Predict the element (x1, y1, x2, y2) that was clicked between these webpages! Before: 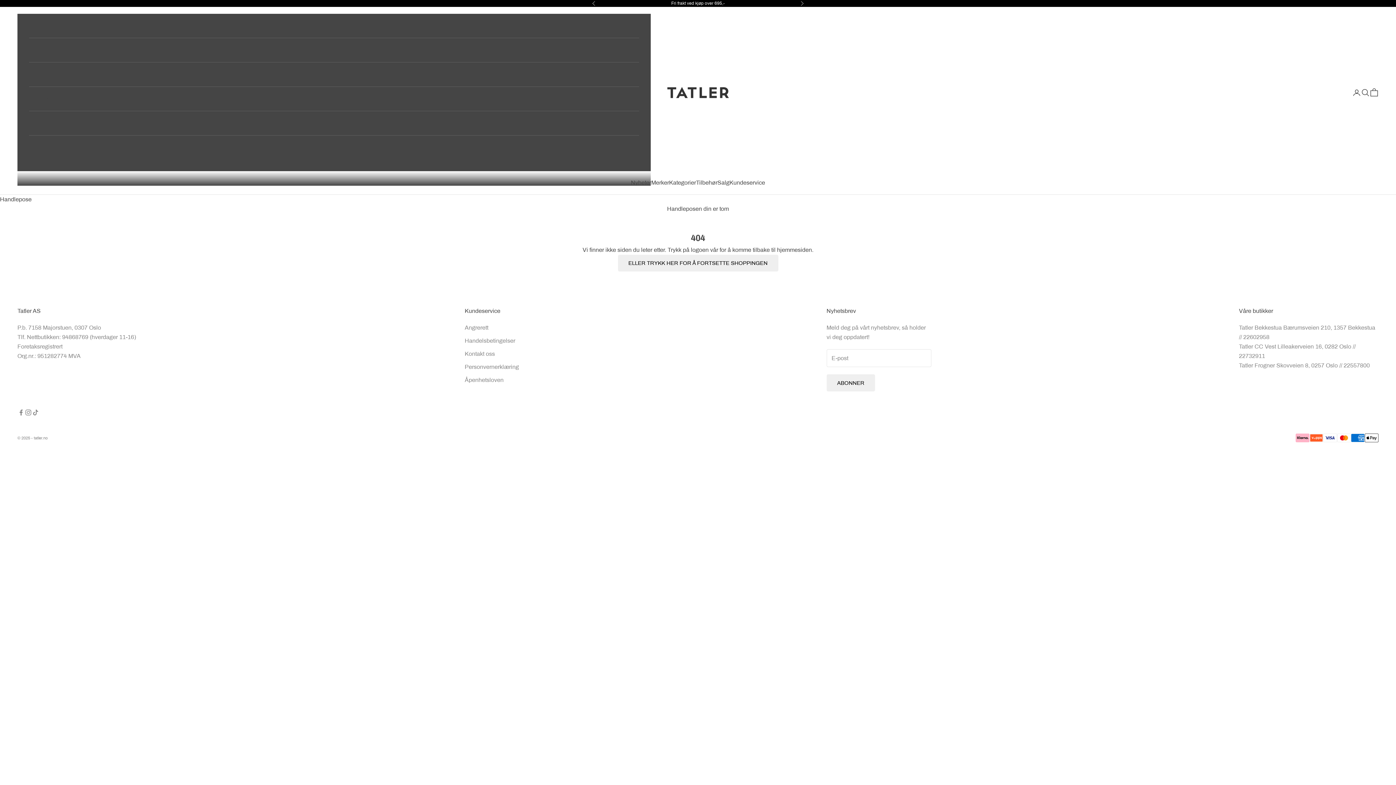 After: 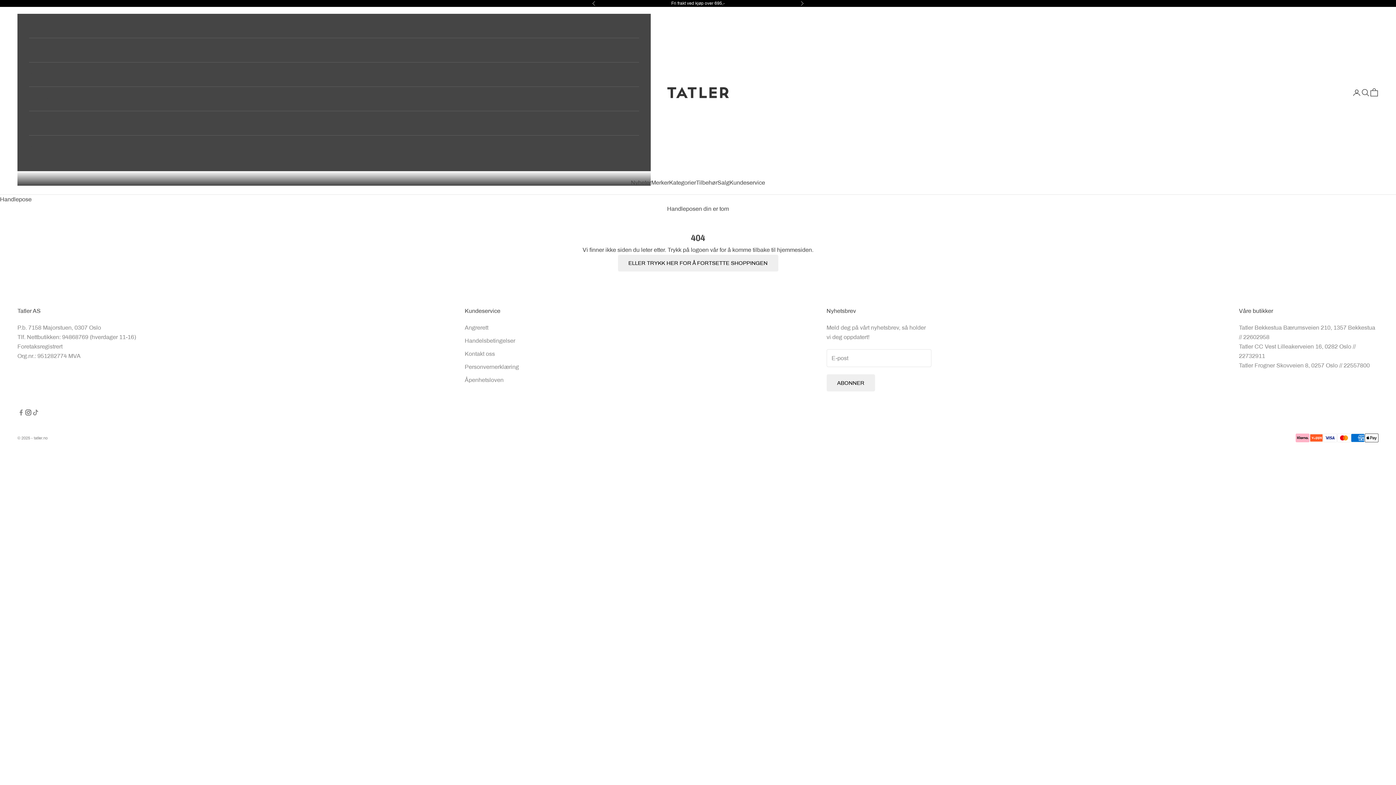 Action: label: Følg på Instagram bbox: (24, 409, 32, 416)